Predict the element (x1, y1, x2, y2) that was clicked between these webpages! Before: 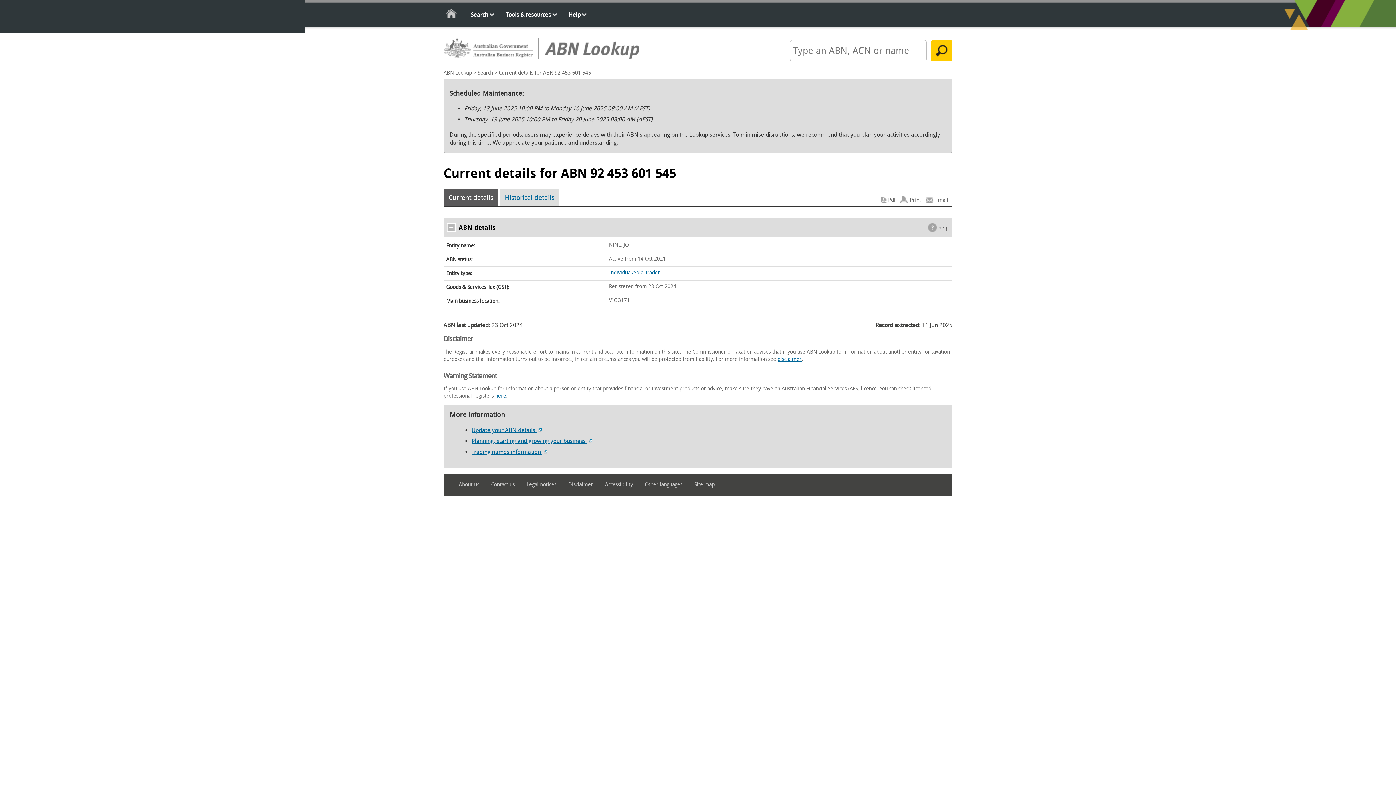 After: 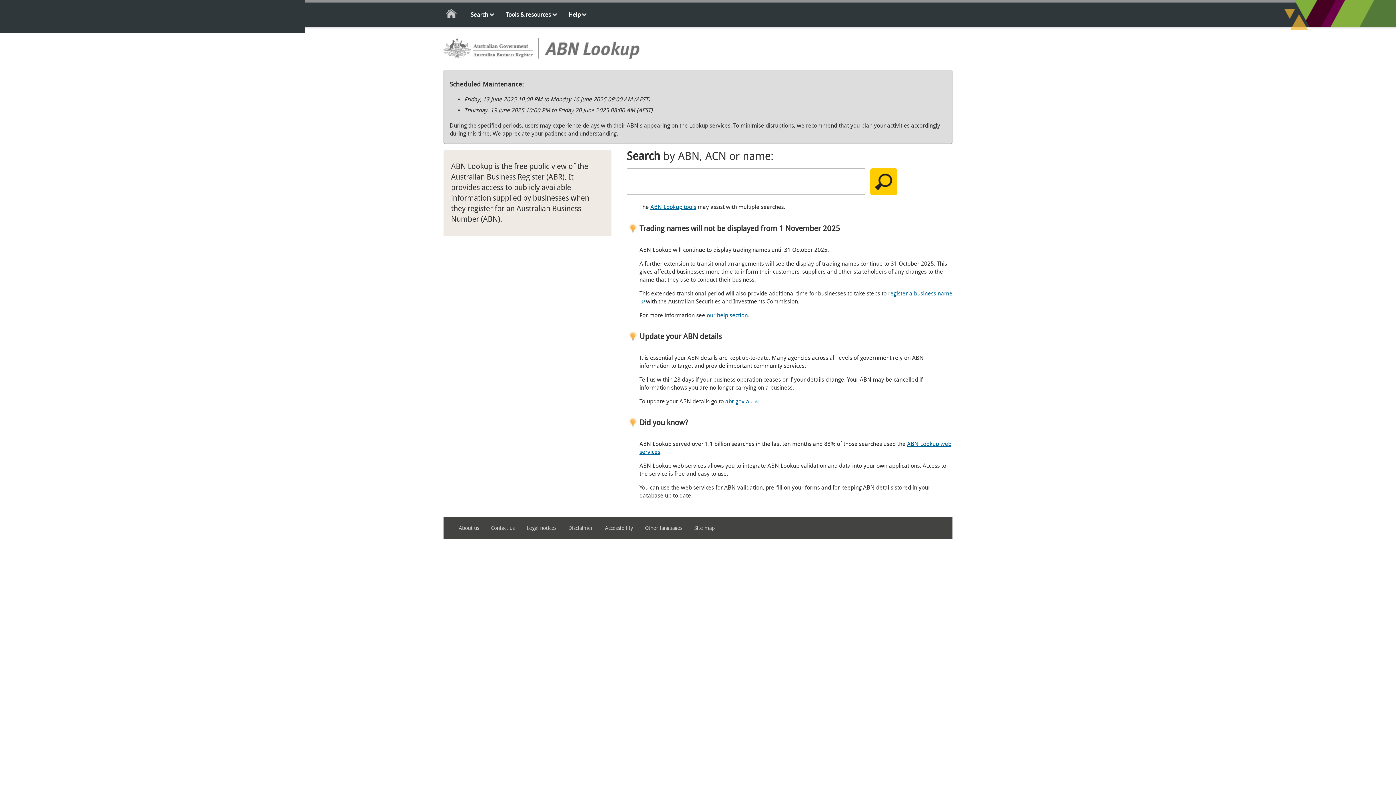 Action: bbox: (544, 57, 639, 64)